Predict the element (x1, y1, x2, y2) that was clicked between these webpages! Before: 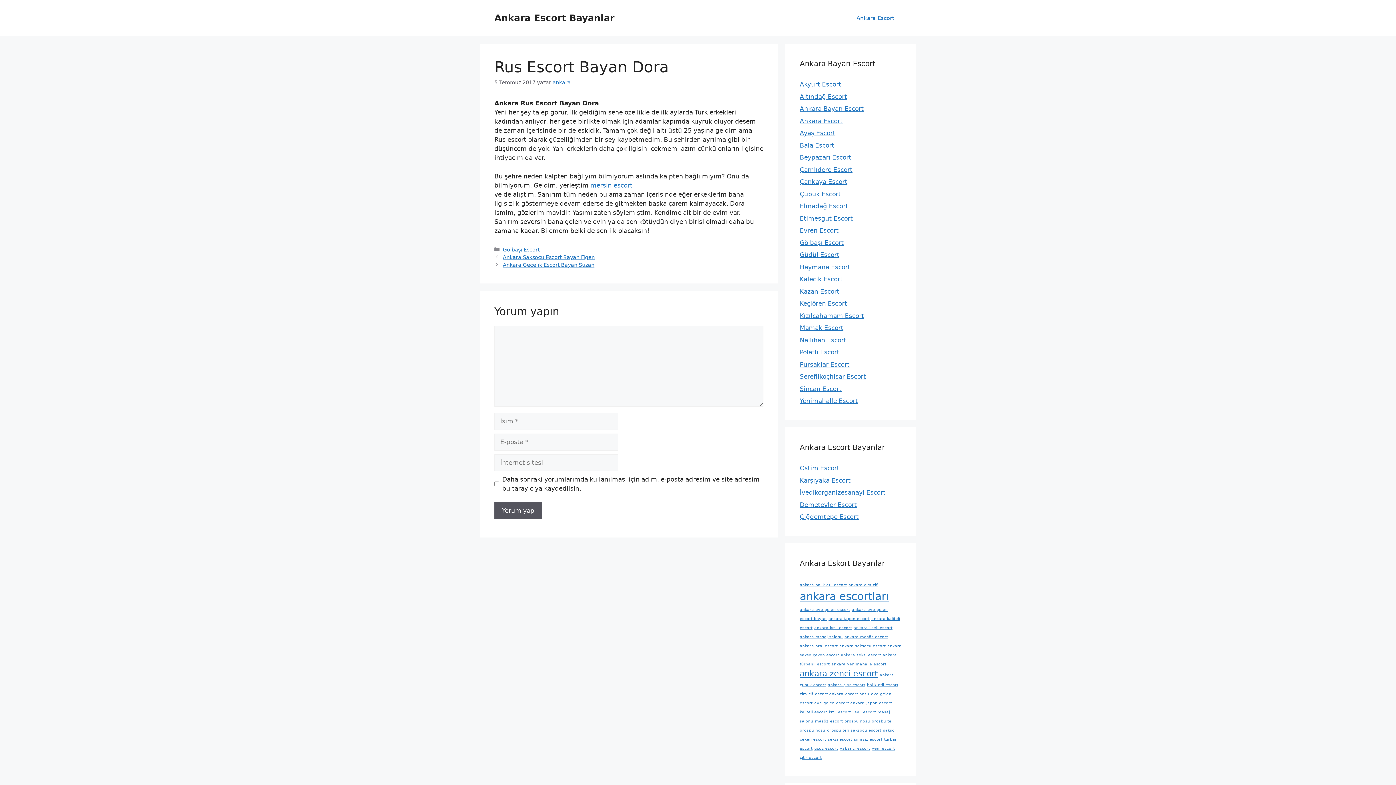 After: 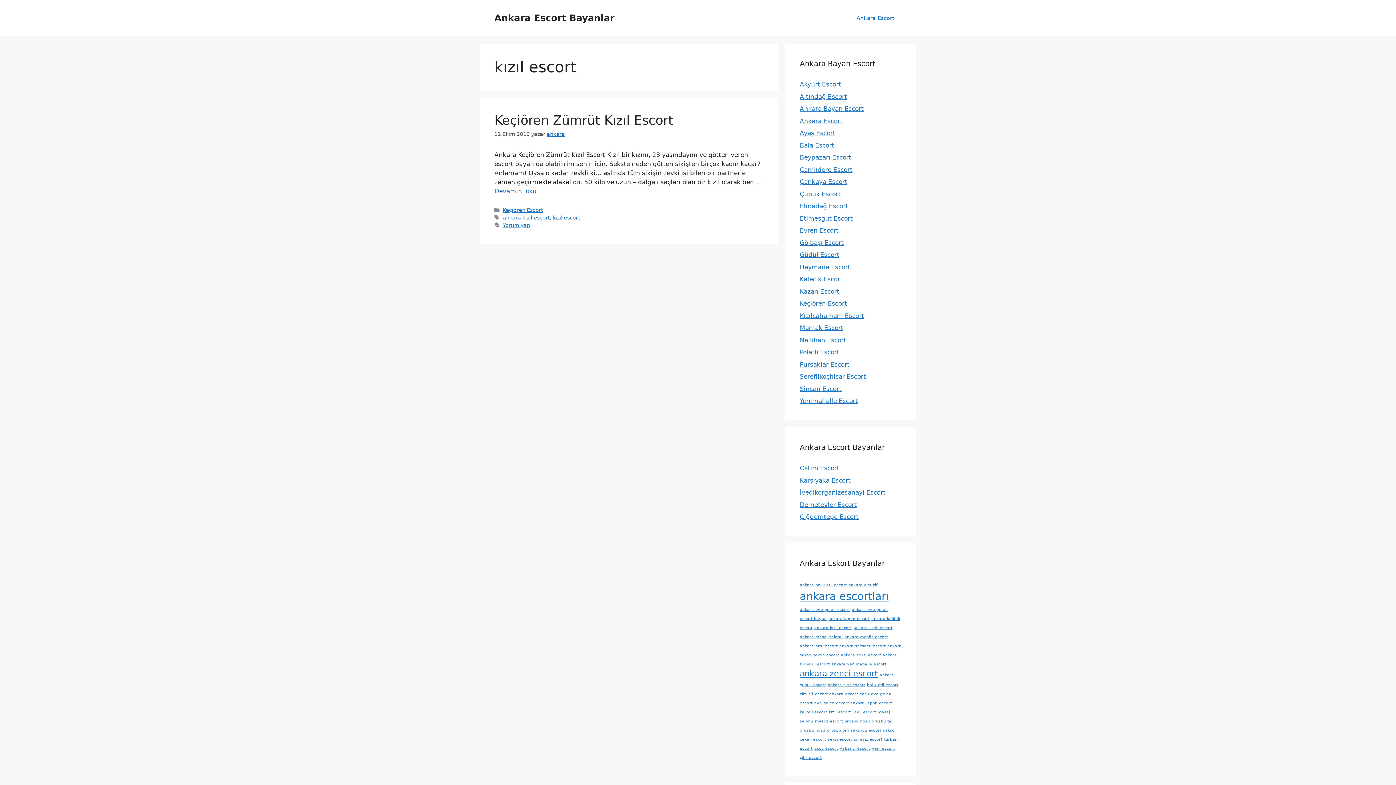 Action: bbox: (829, 710, 850, 714) label: kızıl escort (1 öge)